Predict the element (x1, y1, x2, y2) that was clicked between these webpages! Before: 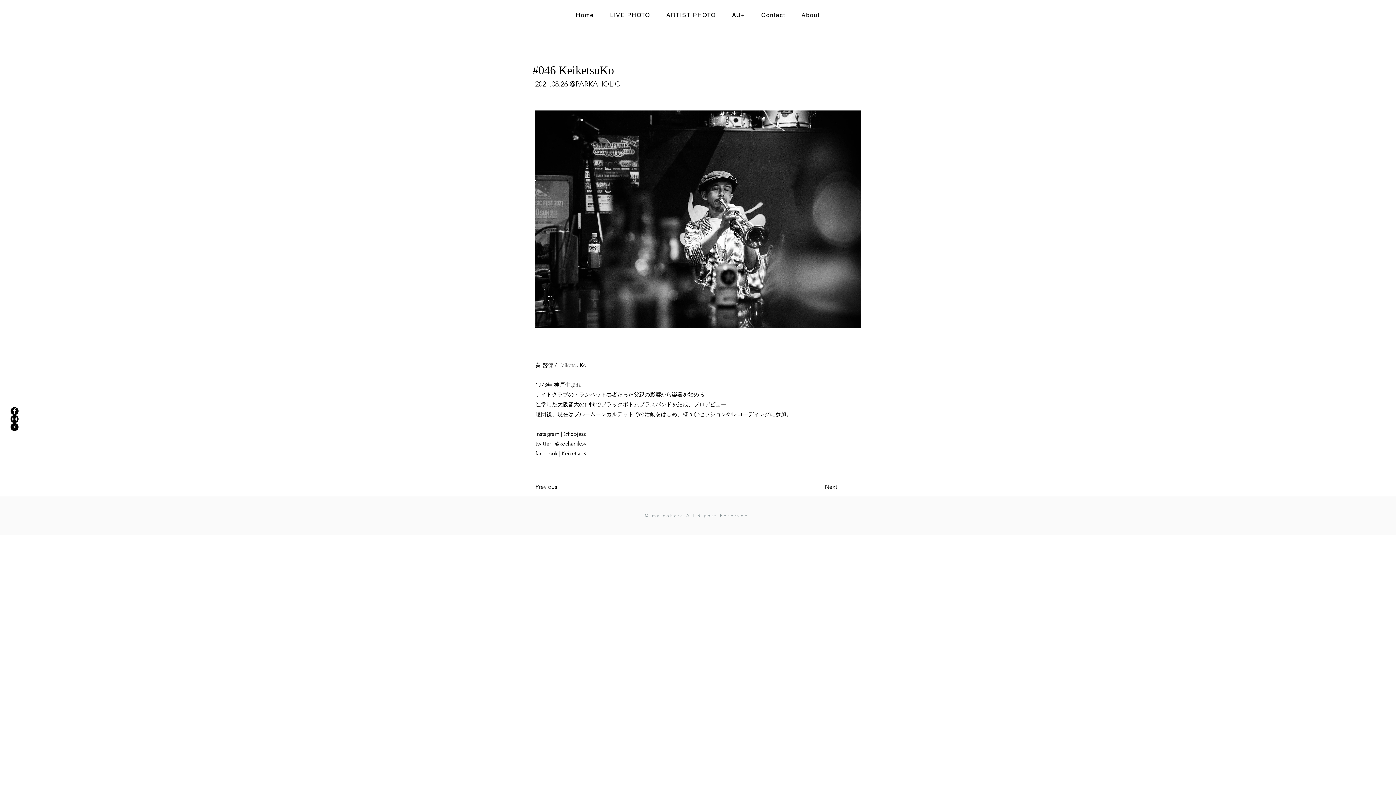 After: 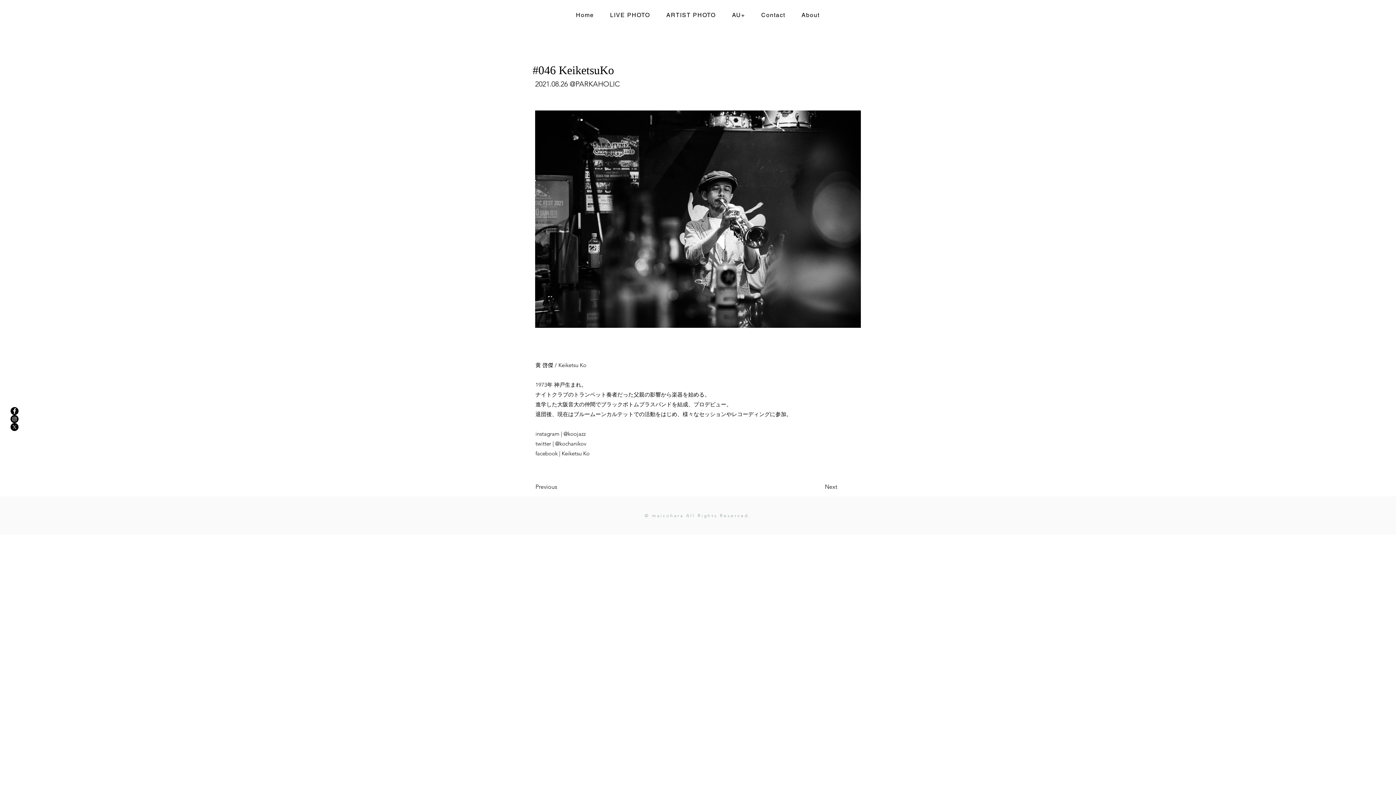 Action: label: Facebookの - ブラックサークル bbox: (10, 407, 18, 415)